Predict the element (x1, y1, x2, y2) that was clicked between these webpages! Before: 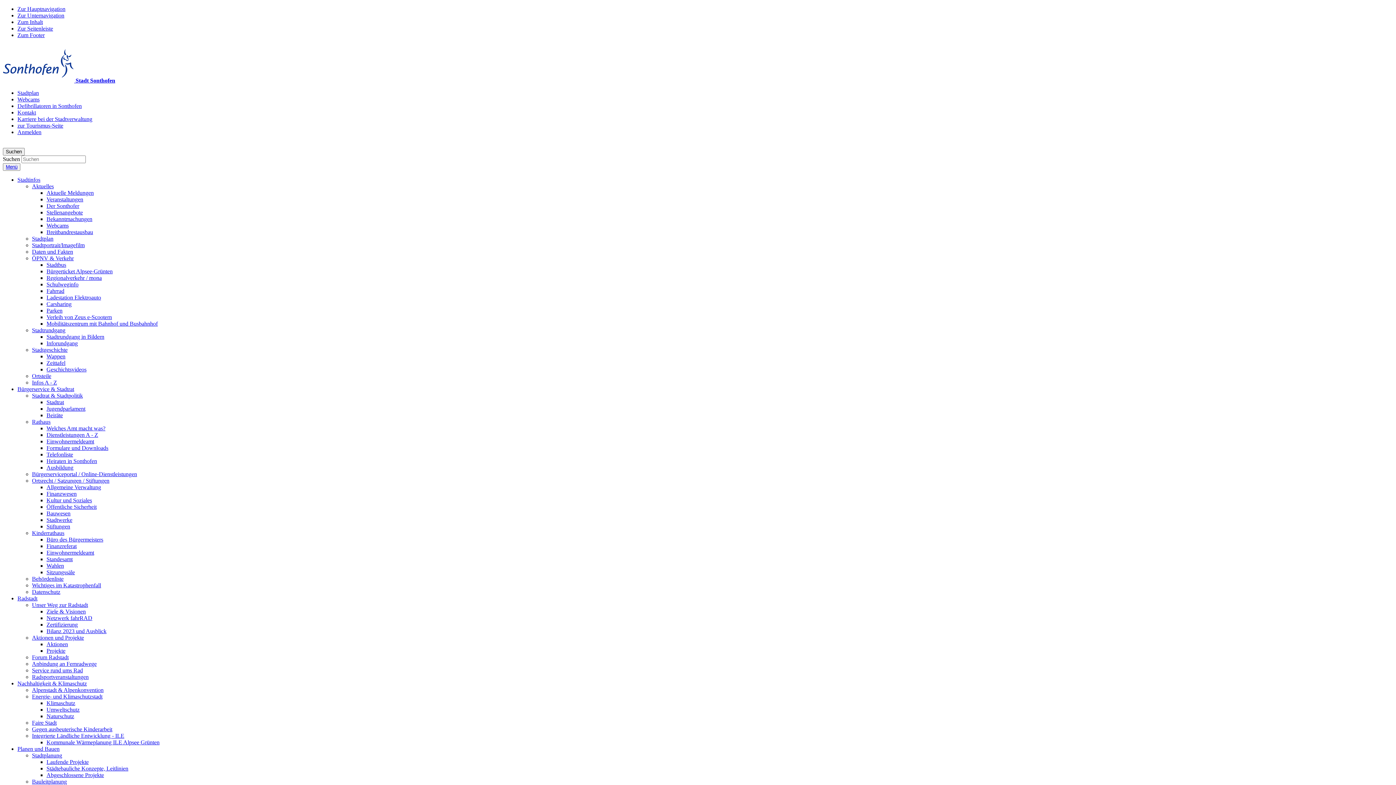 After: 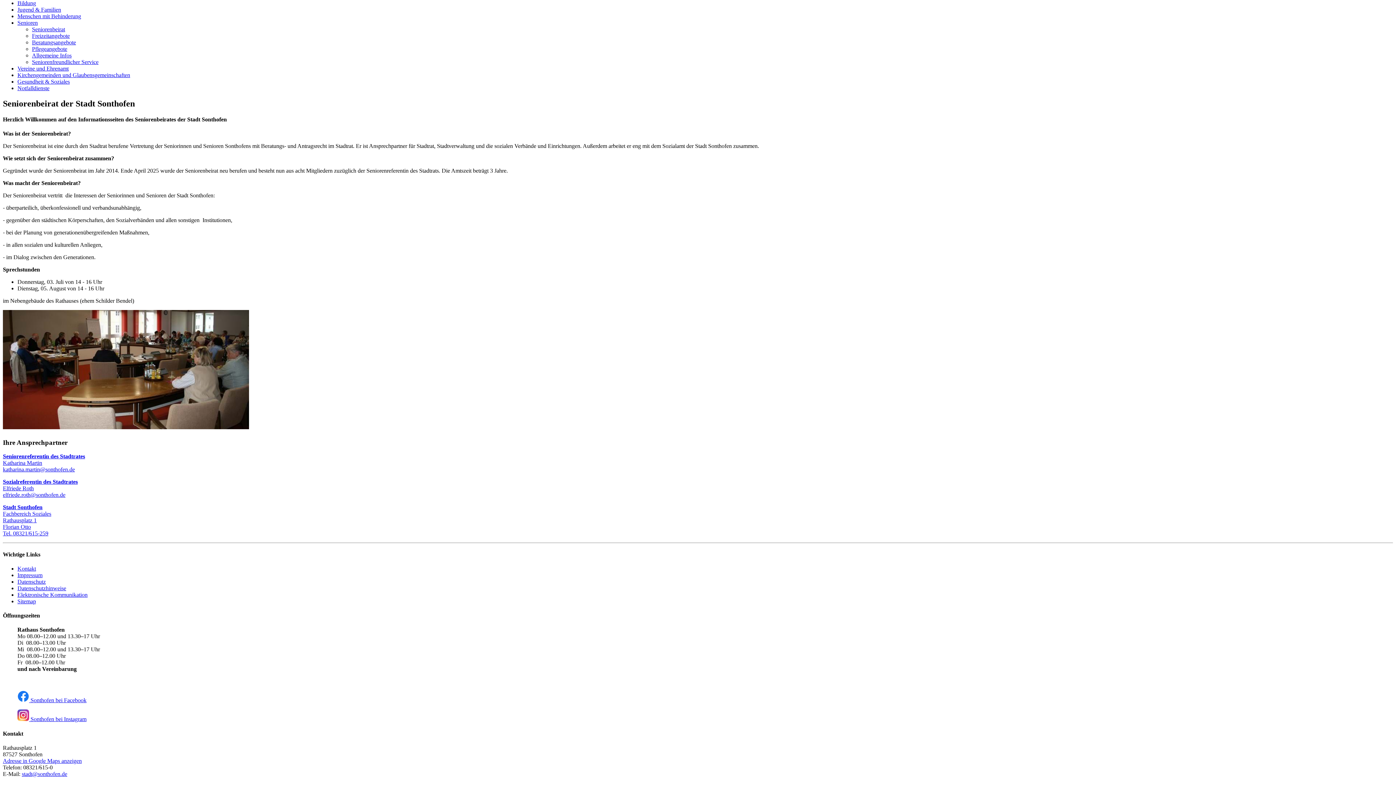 Action: label: Zur Unternavigation bbox: (17, 12, 64, 18)